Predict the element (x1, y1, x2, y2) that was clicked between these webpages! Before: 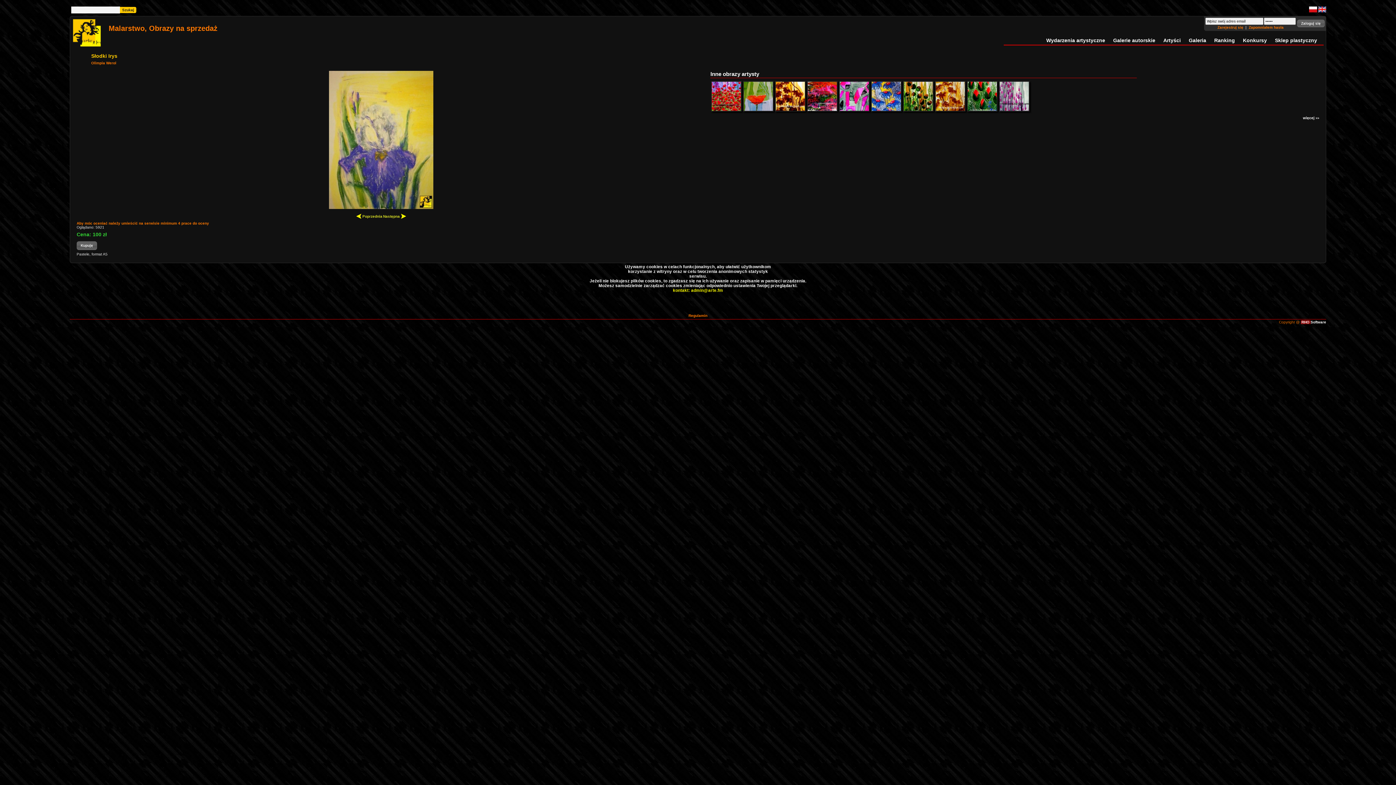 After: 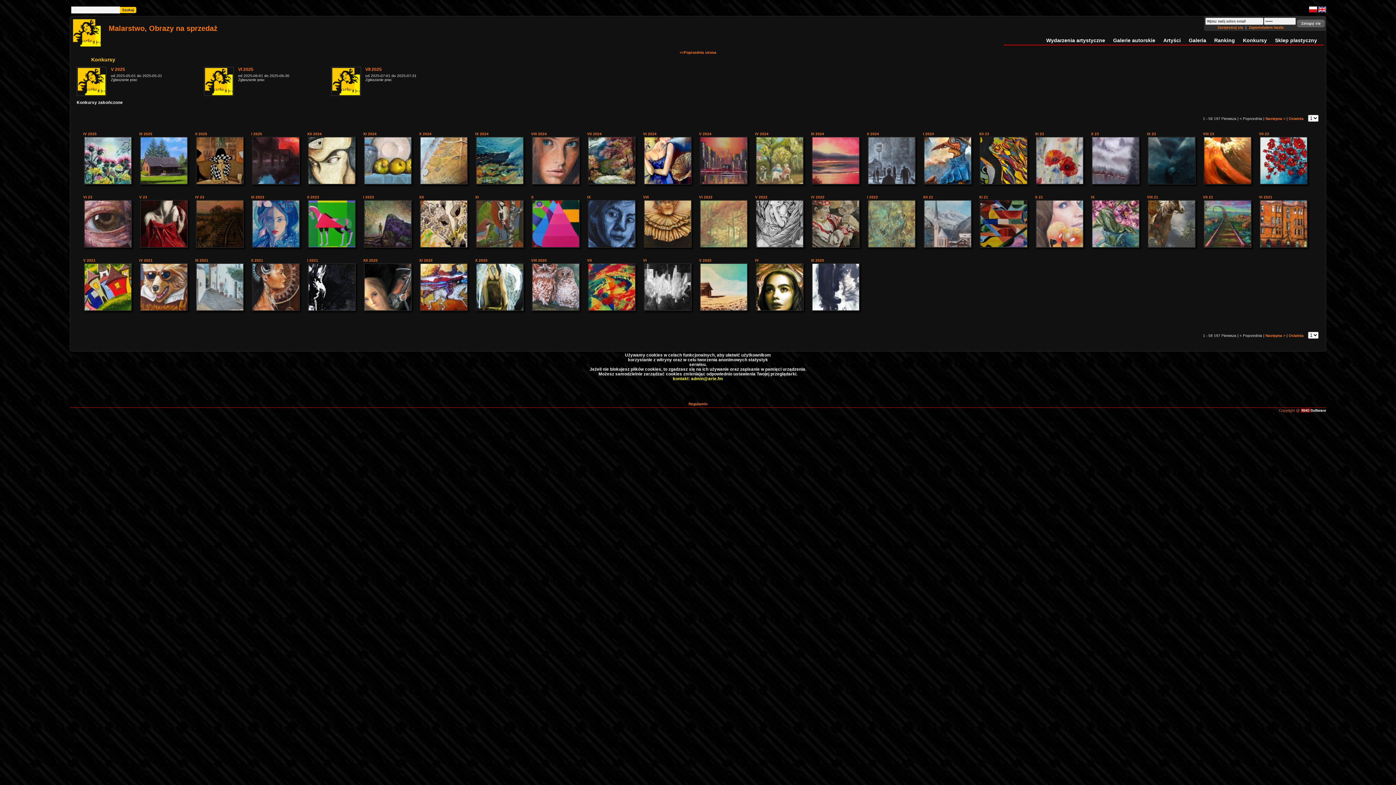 Action: label: Konkursy bbox: (1243, 37, 1267, 43)